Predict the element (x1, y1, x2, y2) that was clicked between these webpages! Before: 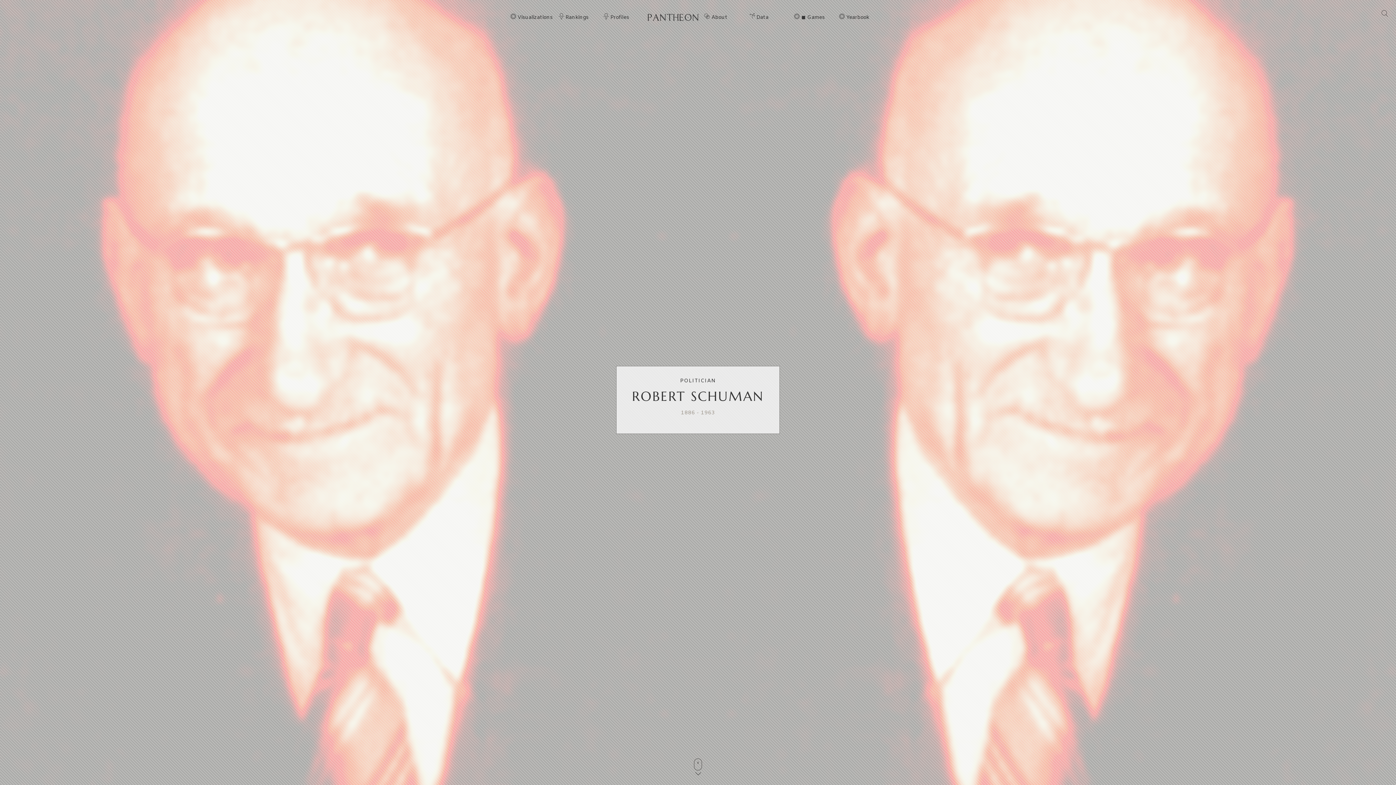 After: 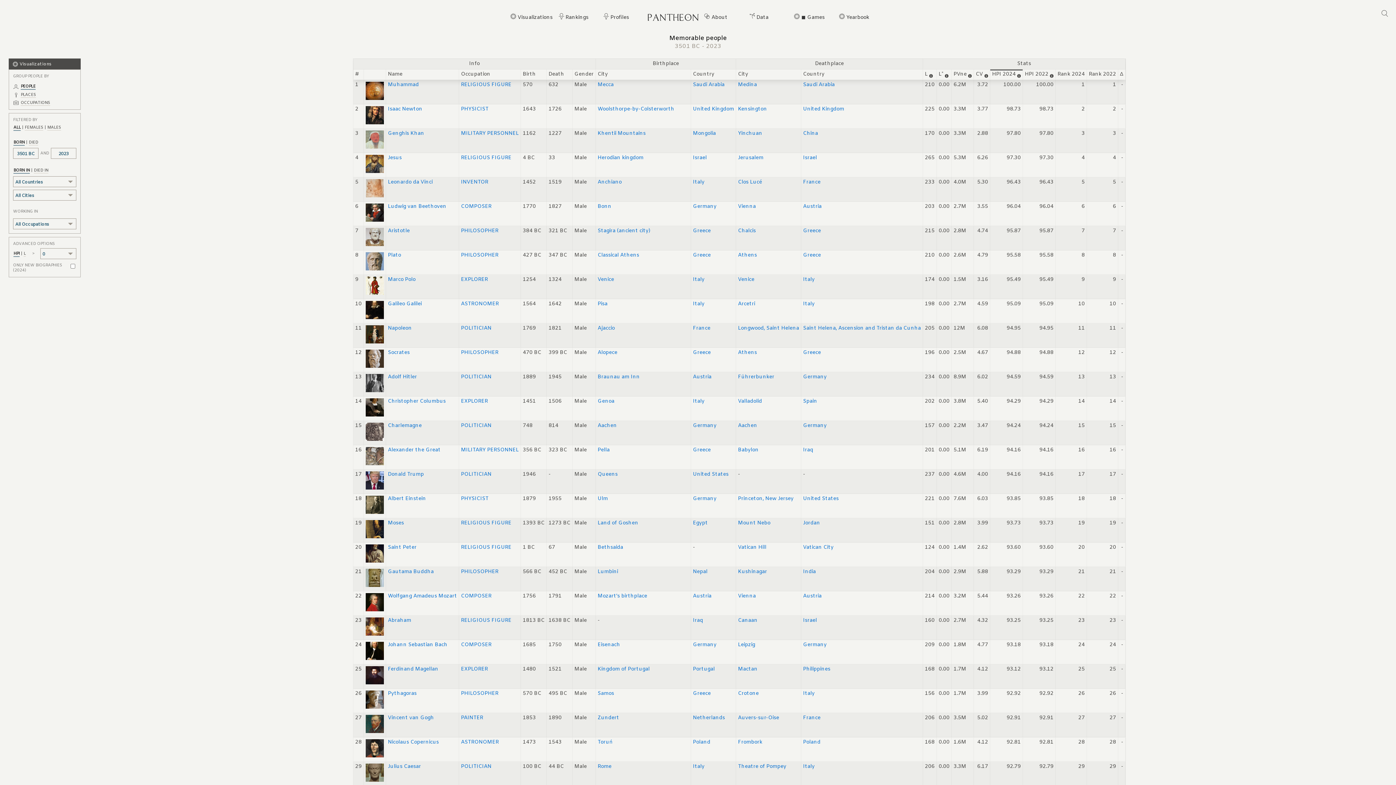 Action: label: Rankings bbox: (565, 14, 597, 22)